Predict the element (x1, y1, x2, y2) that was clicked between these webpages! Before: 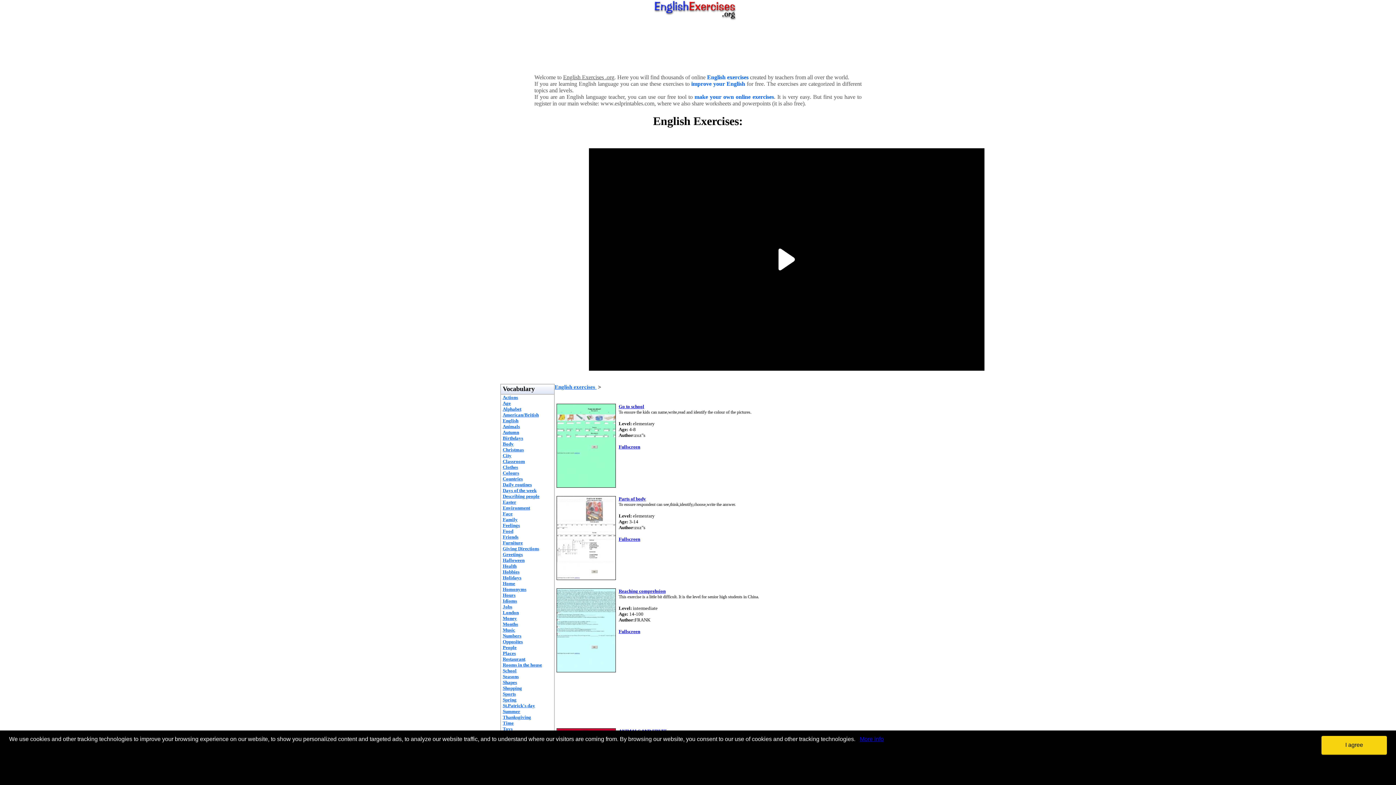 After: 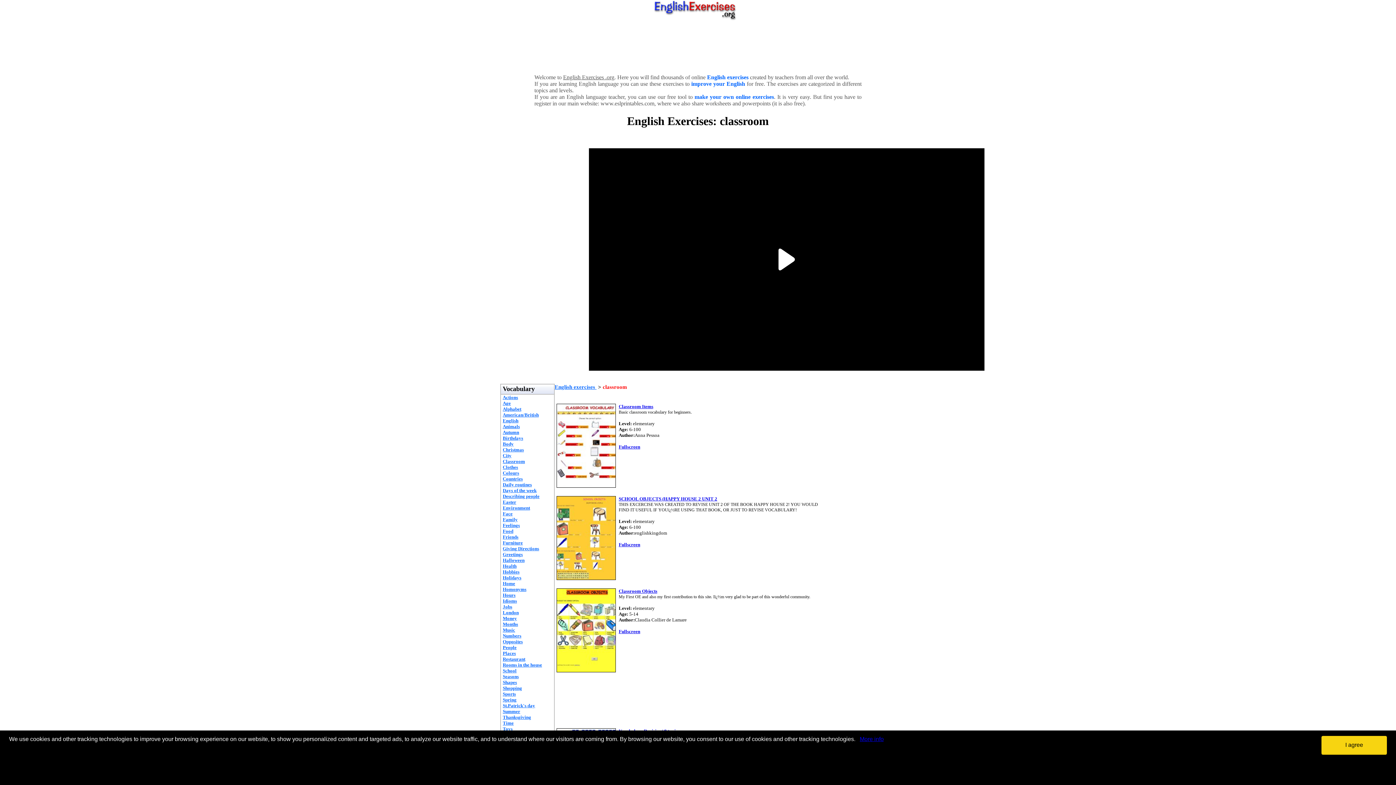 Action: label: Classroom bbox: (502, 458, 525, 464)